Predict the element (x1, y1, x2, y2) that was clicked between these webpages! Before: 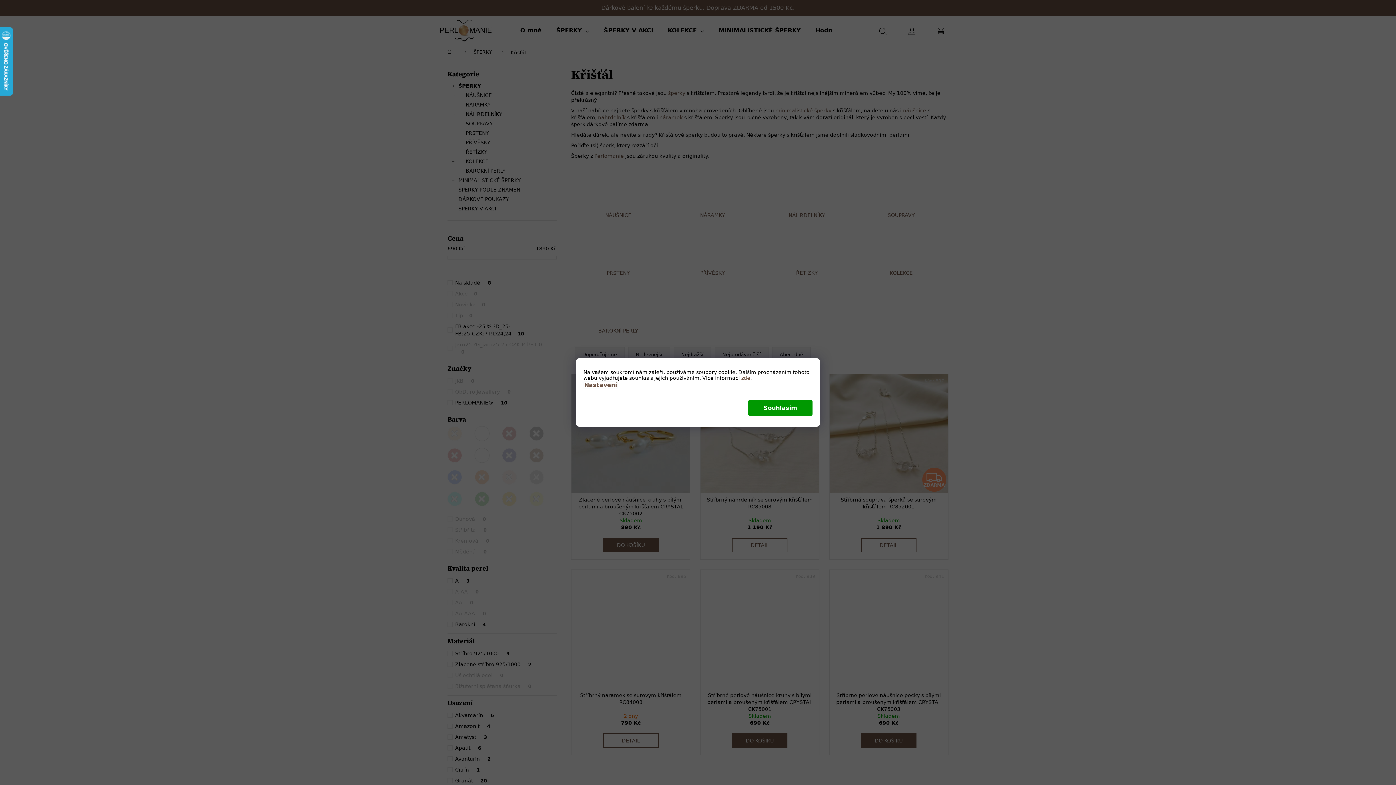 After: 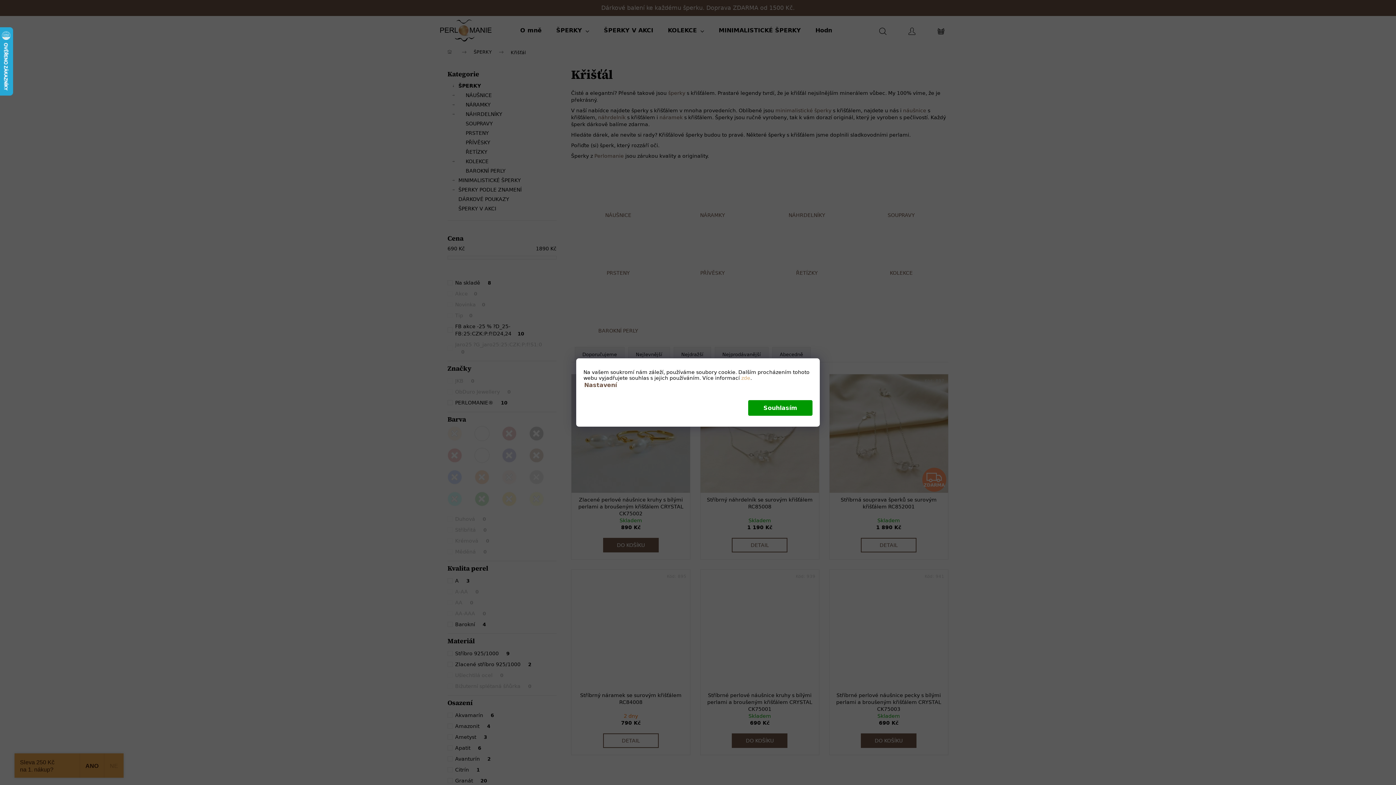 Action: bbox: (741, 375, 750, 381) label: zde